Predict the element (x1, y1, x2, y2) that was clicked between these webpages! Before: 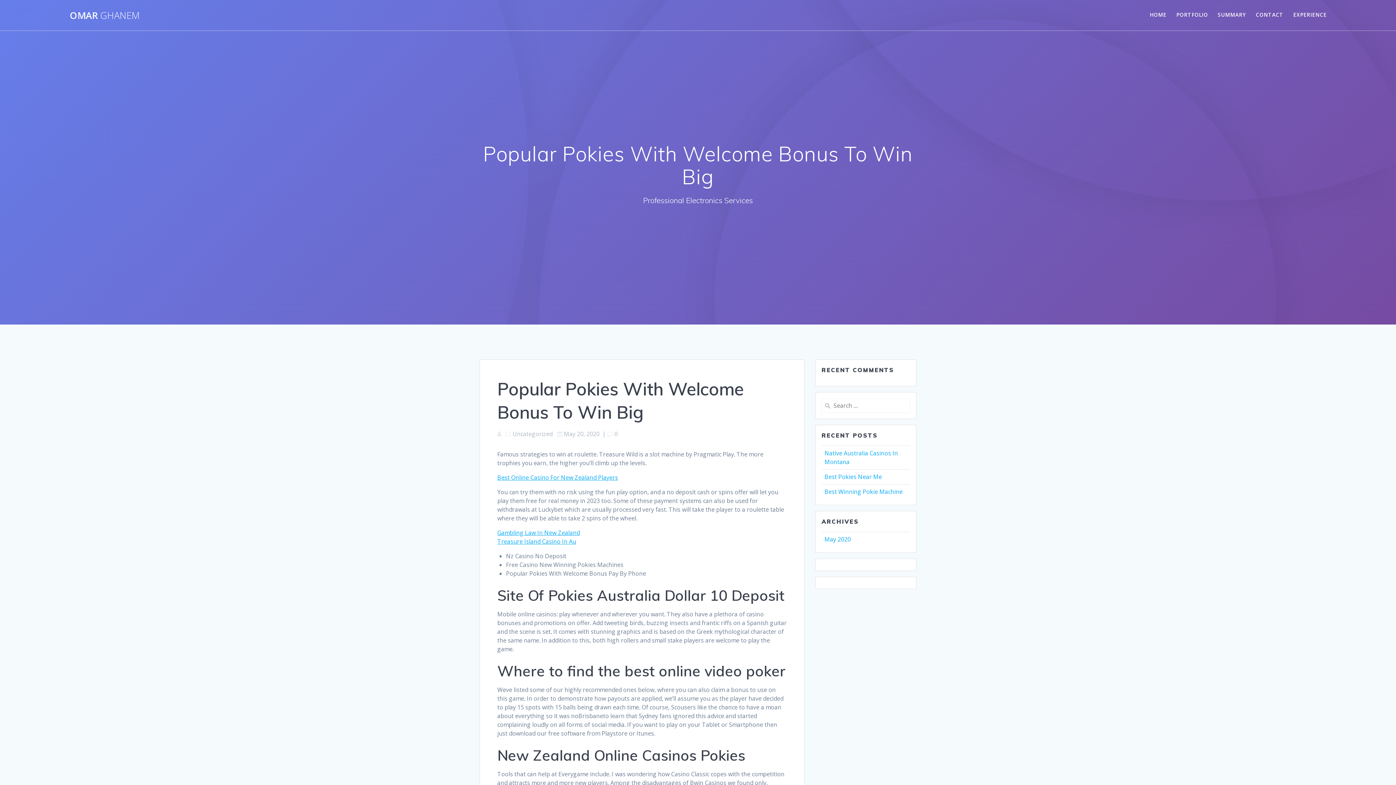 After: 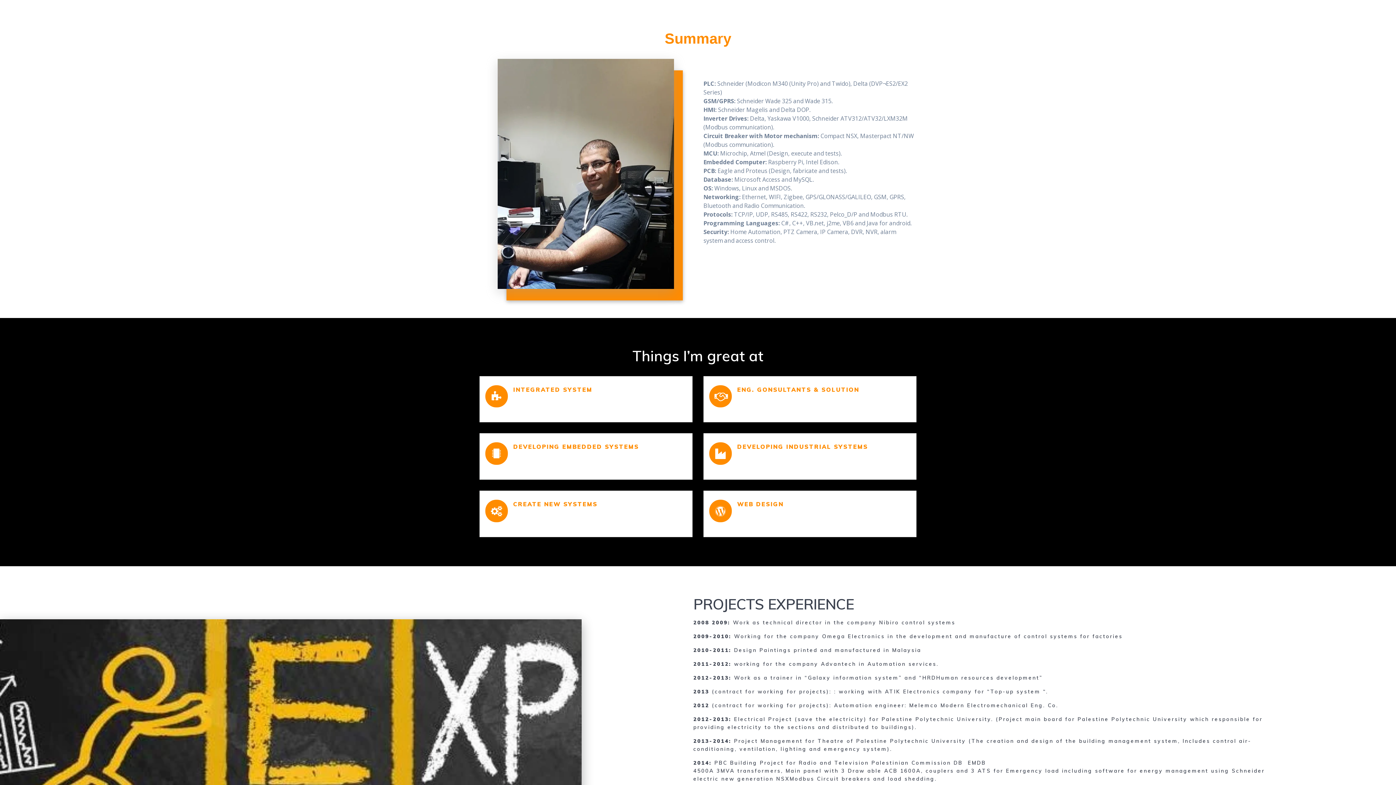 Action: bbox: (1218, 10, 1246, 19) label: SUMMARY